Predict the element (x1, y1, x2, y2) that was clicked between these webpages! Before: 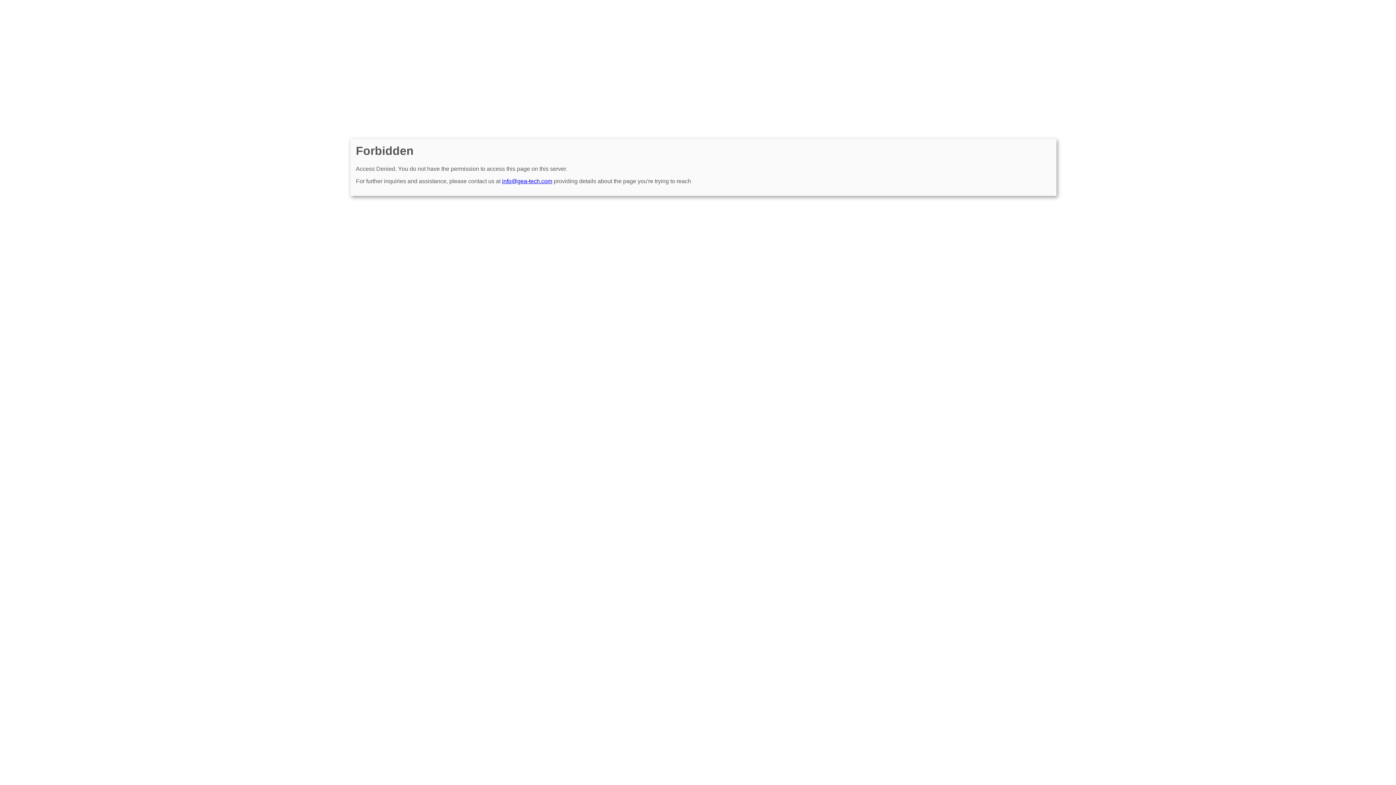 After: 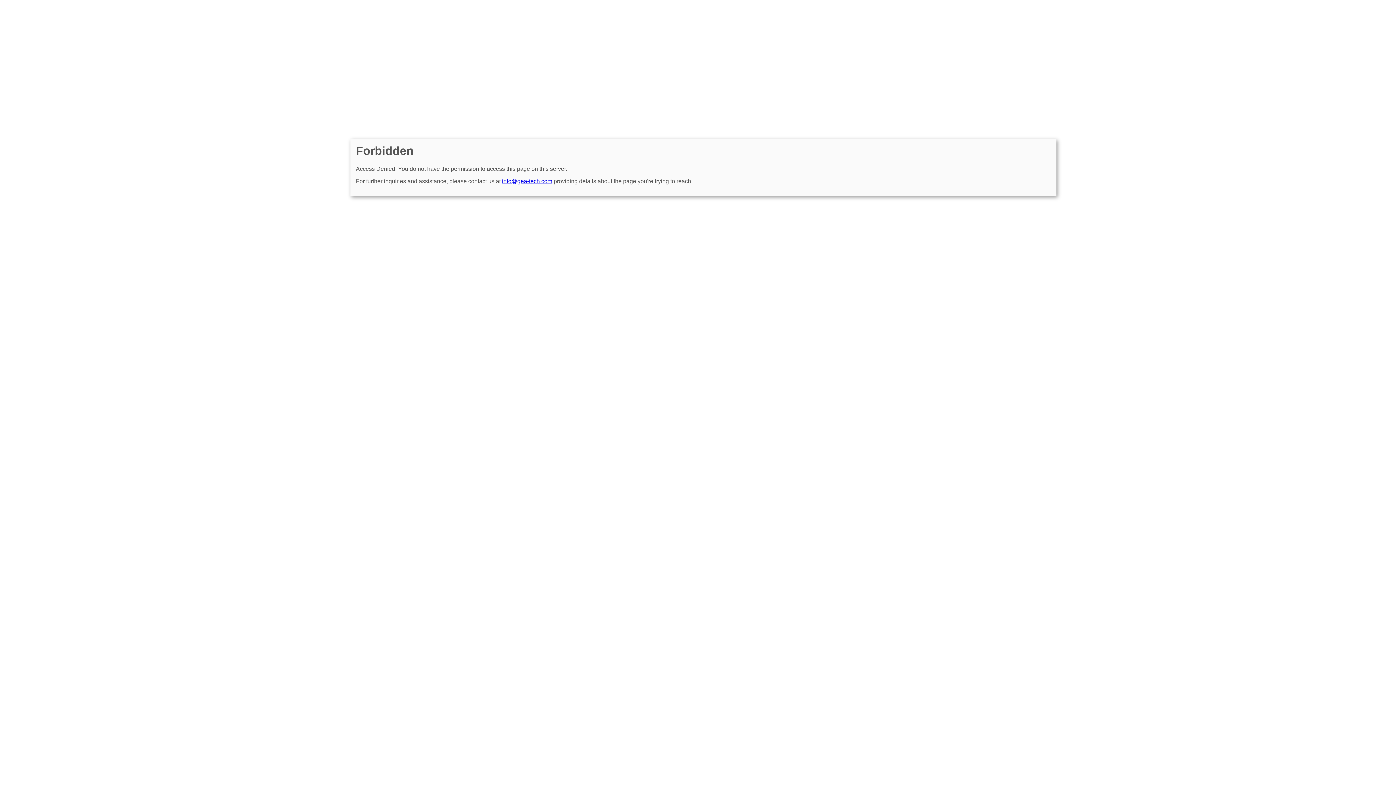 Action: bbox: (502, 178, 552, 184) label: info@gea-tech.com